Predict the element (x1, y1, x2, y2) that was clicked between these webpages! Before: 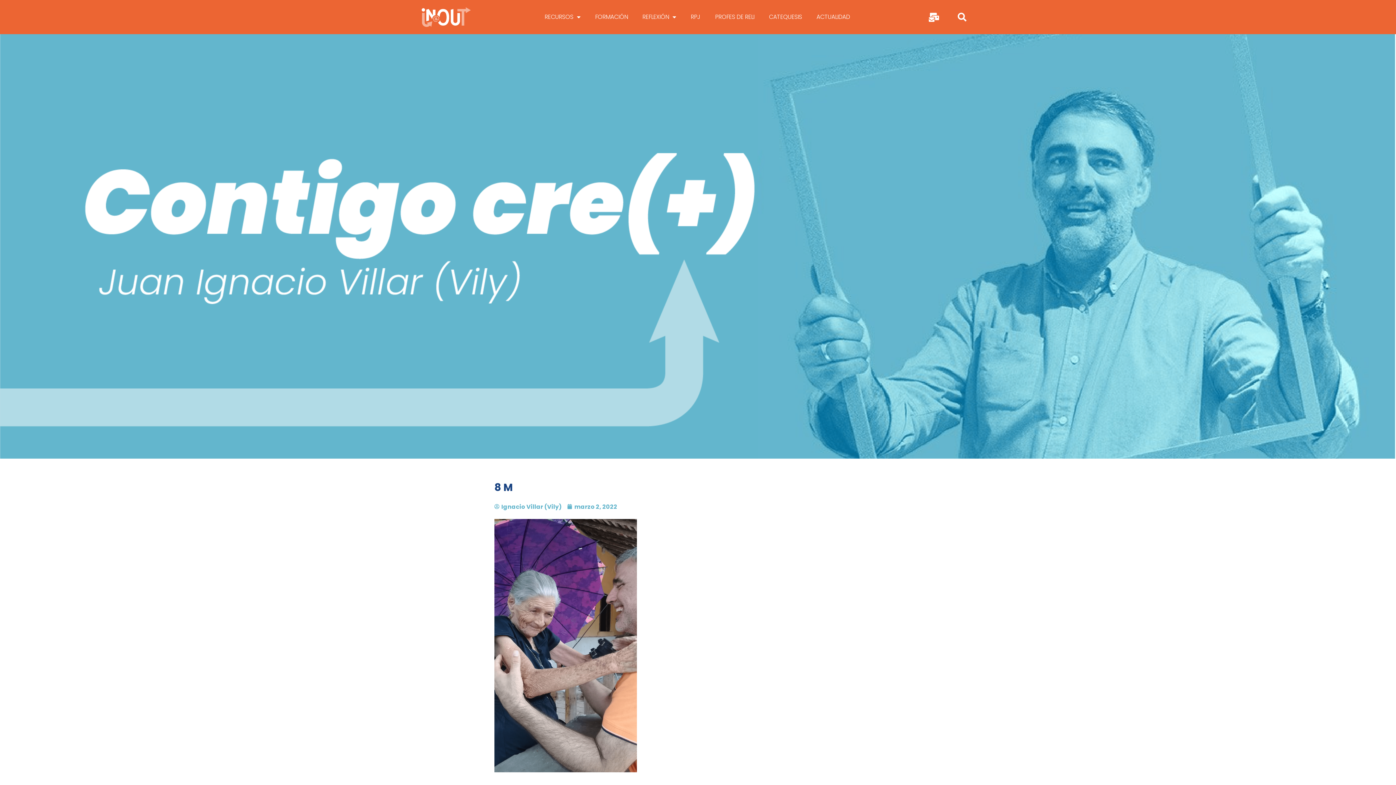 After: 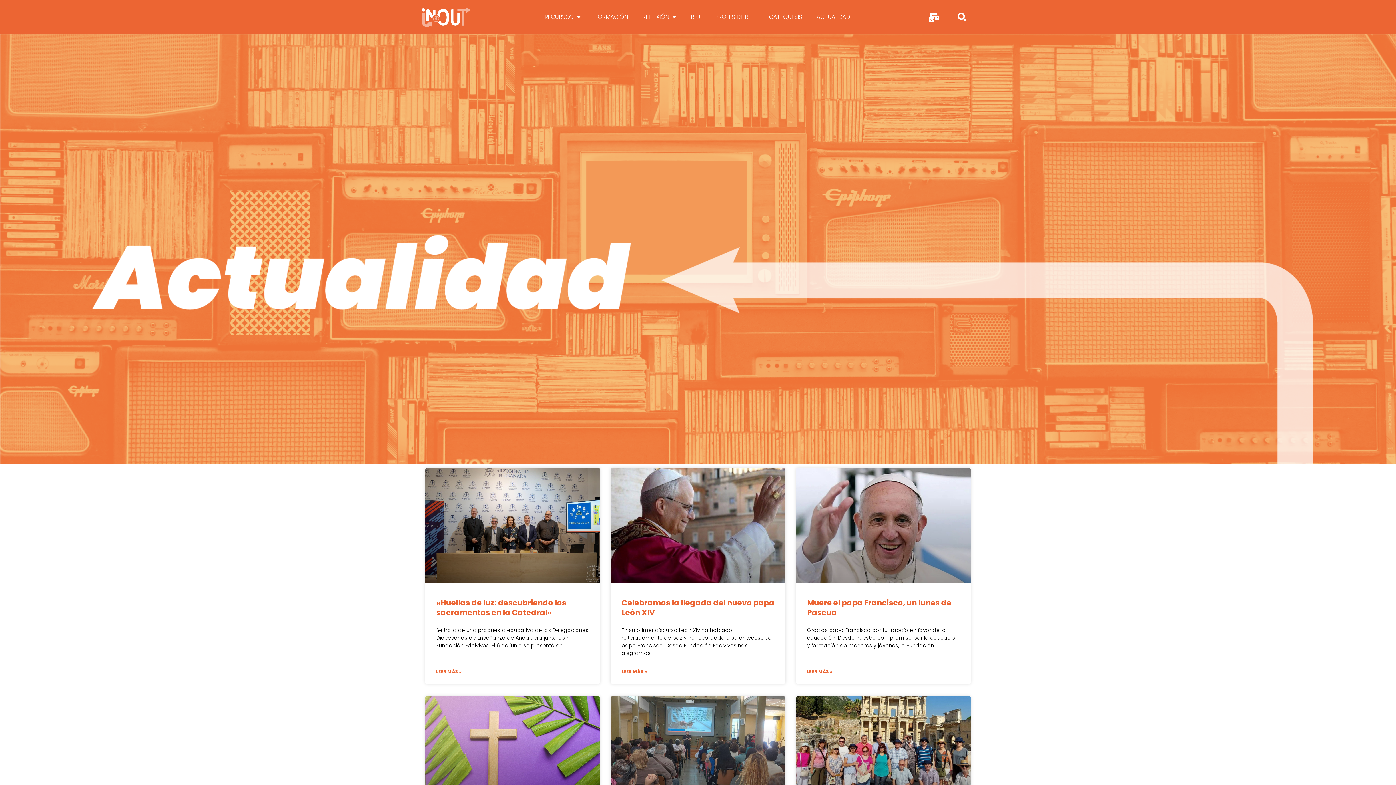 Action: bbox: (809, 8, 857, 25) label: ACTUALIDAD